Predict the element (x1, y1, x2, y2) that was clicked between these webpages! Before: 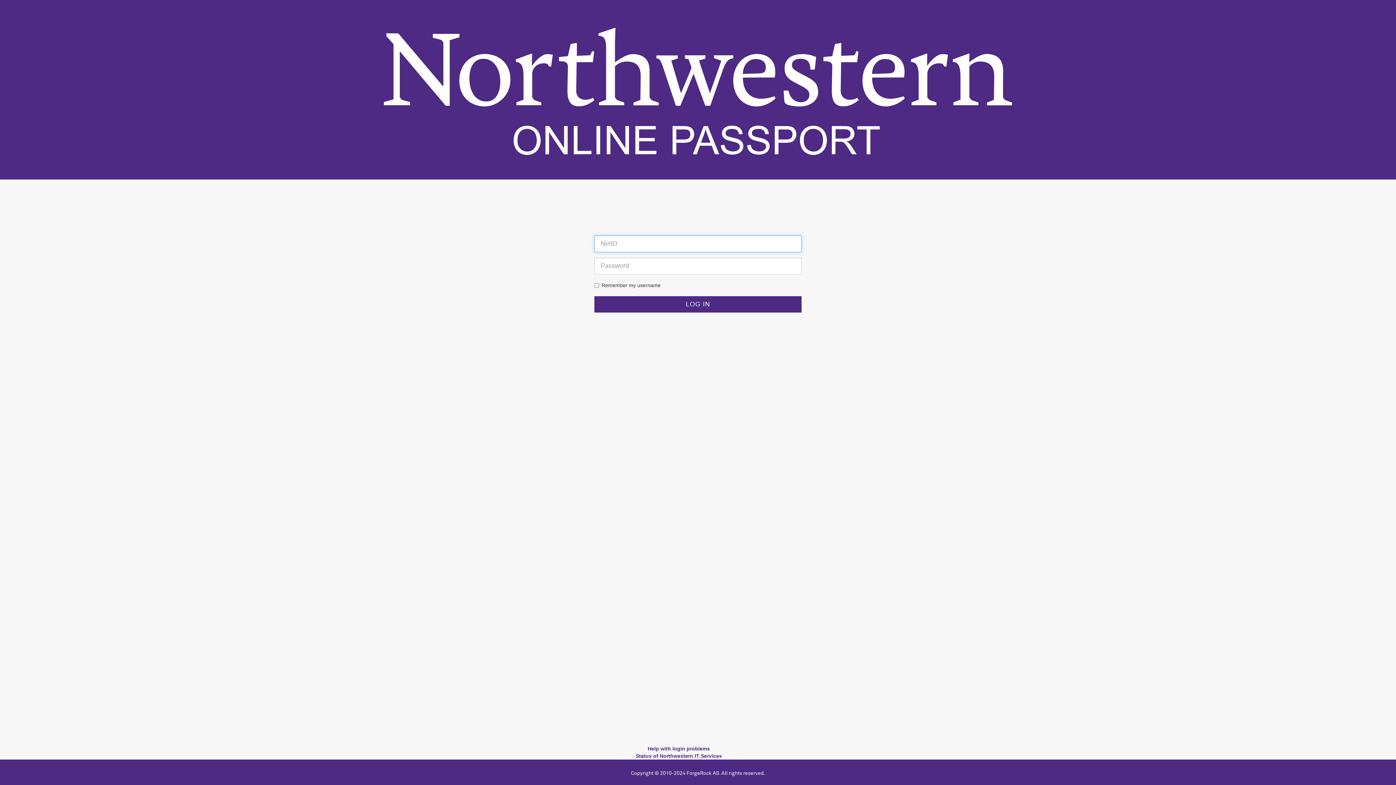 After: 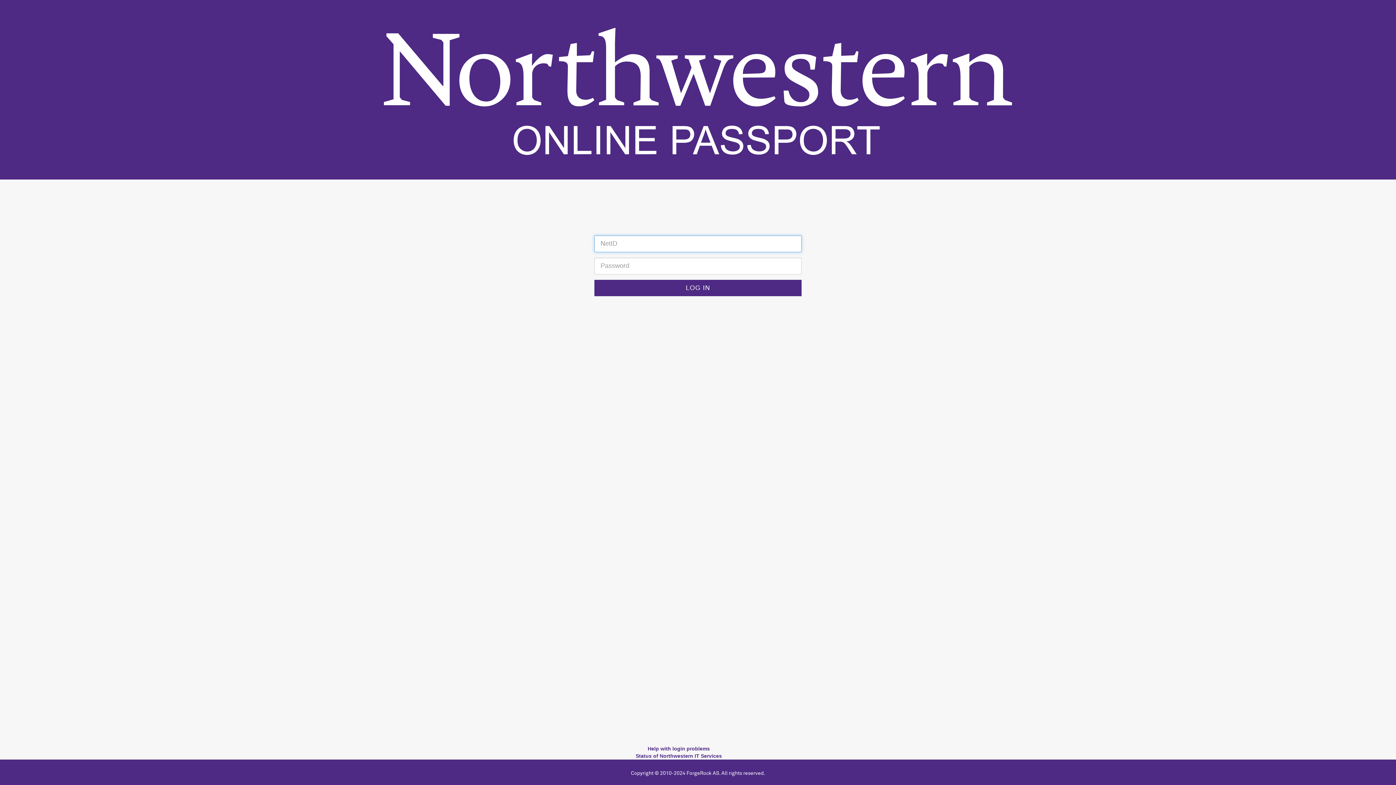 Action: bbox: (594, 296, 801, 312)